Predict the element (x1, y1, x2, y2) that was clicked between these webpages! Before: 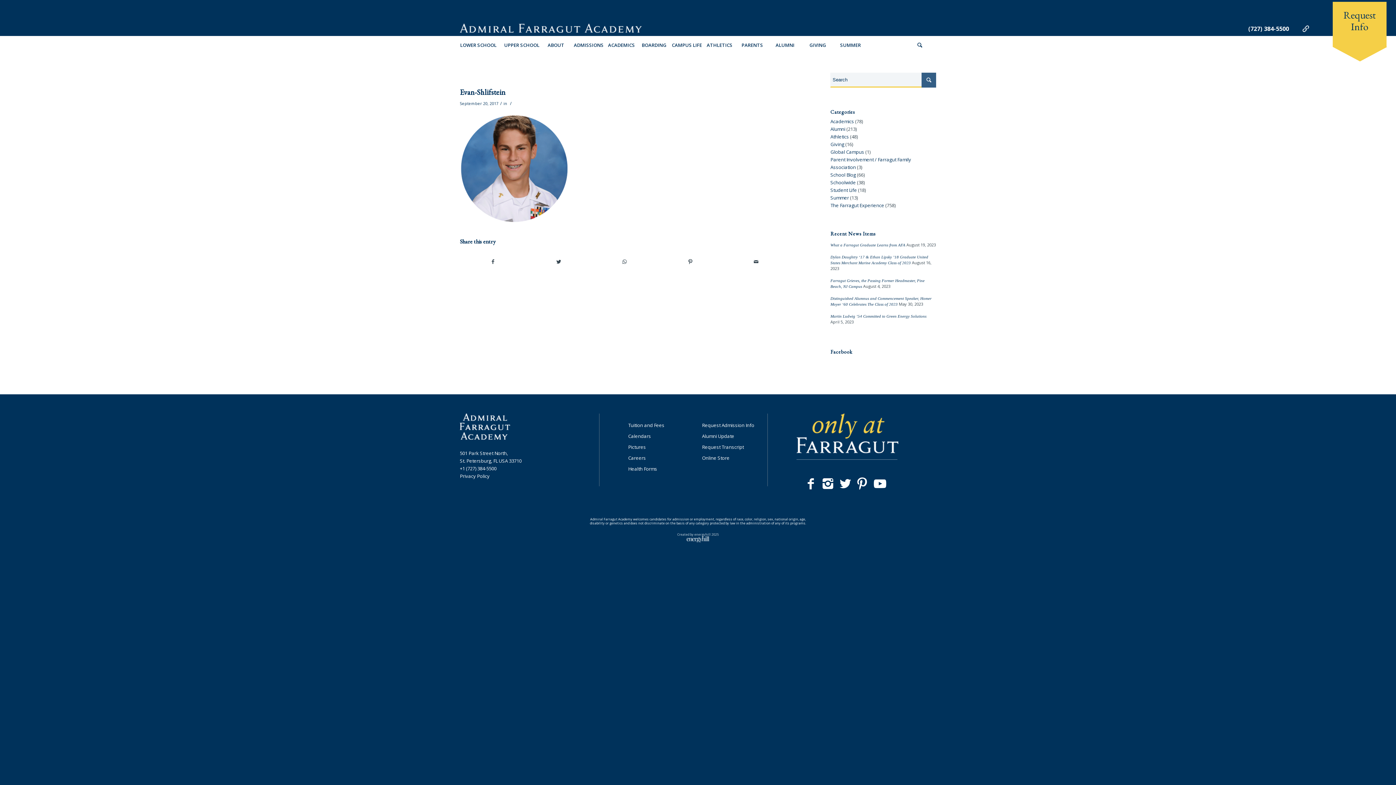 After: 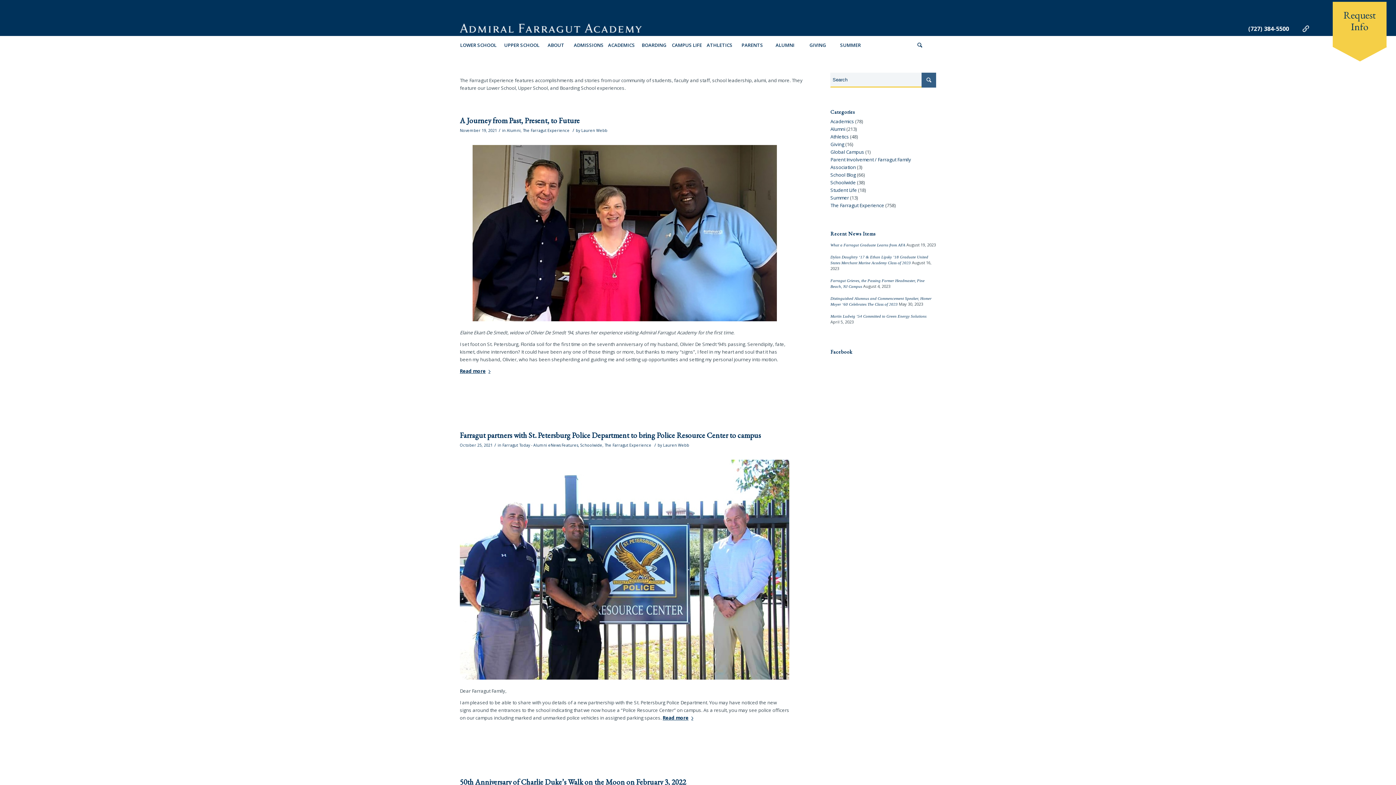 Action: label: The Farragut Experience bbox: (830, 202, 884, 208)